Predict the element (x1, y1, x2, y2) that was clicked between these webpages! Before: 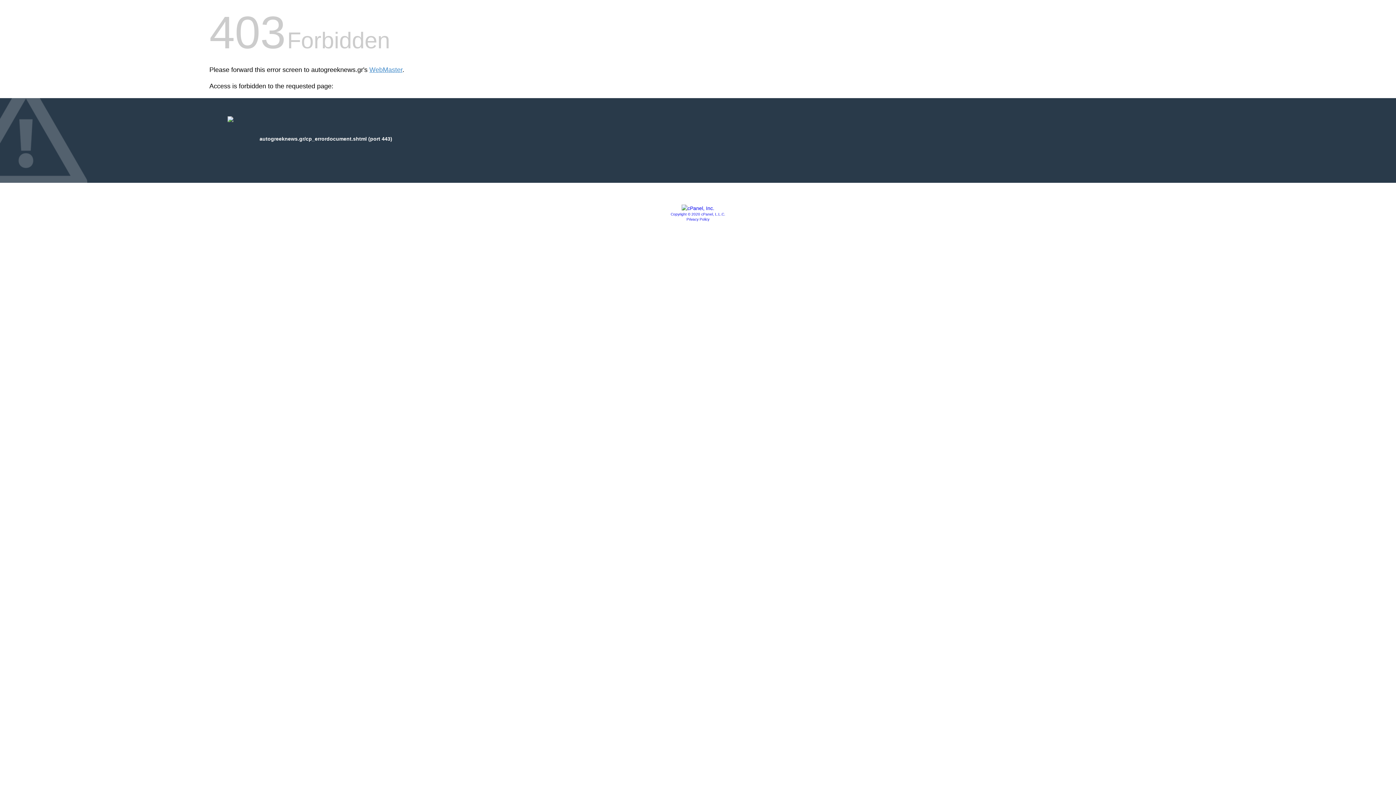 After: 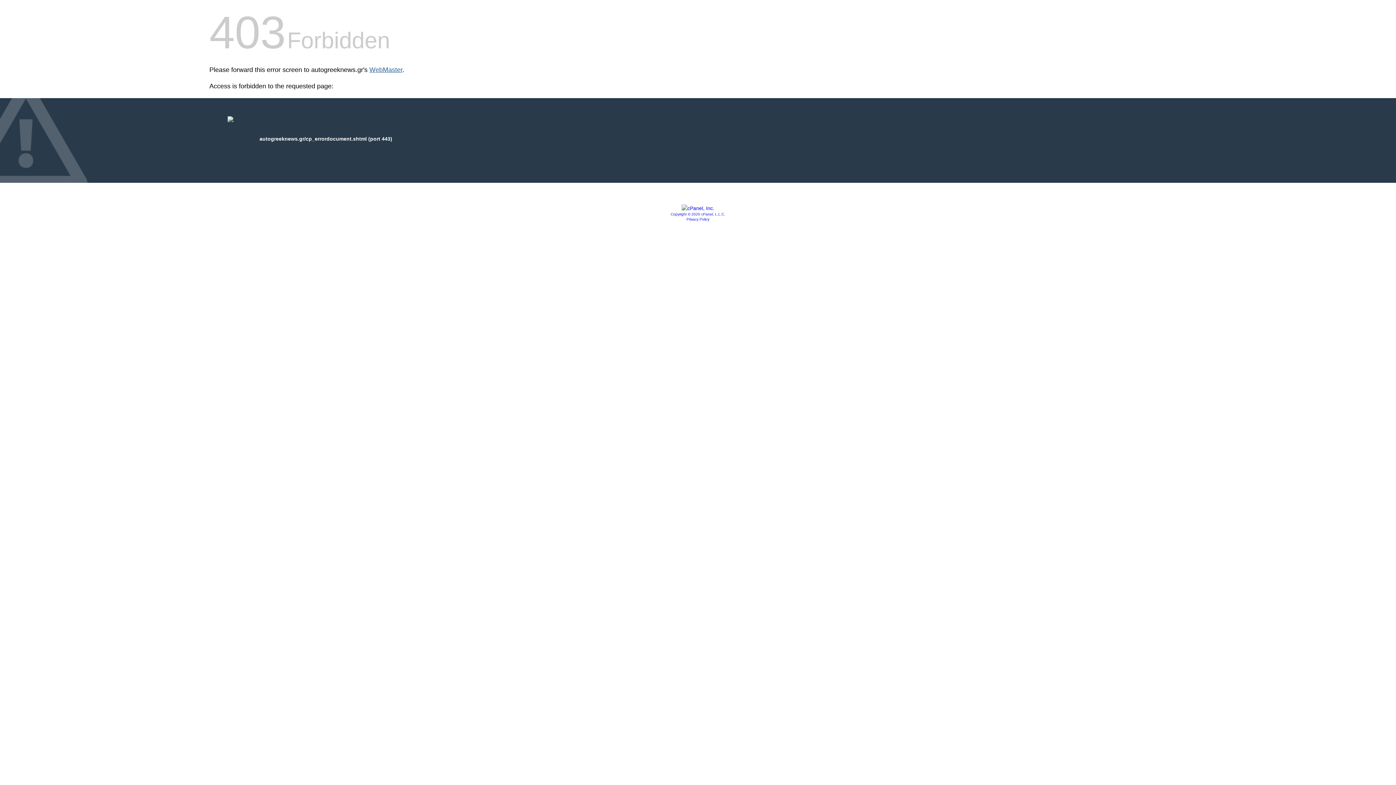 Action: label: WebMaster bbox: (369, 66, 402, 73)